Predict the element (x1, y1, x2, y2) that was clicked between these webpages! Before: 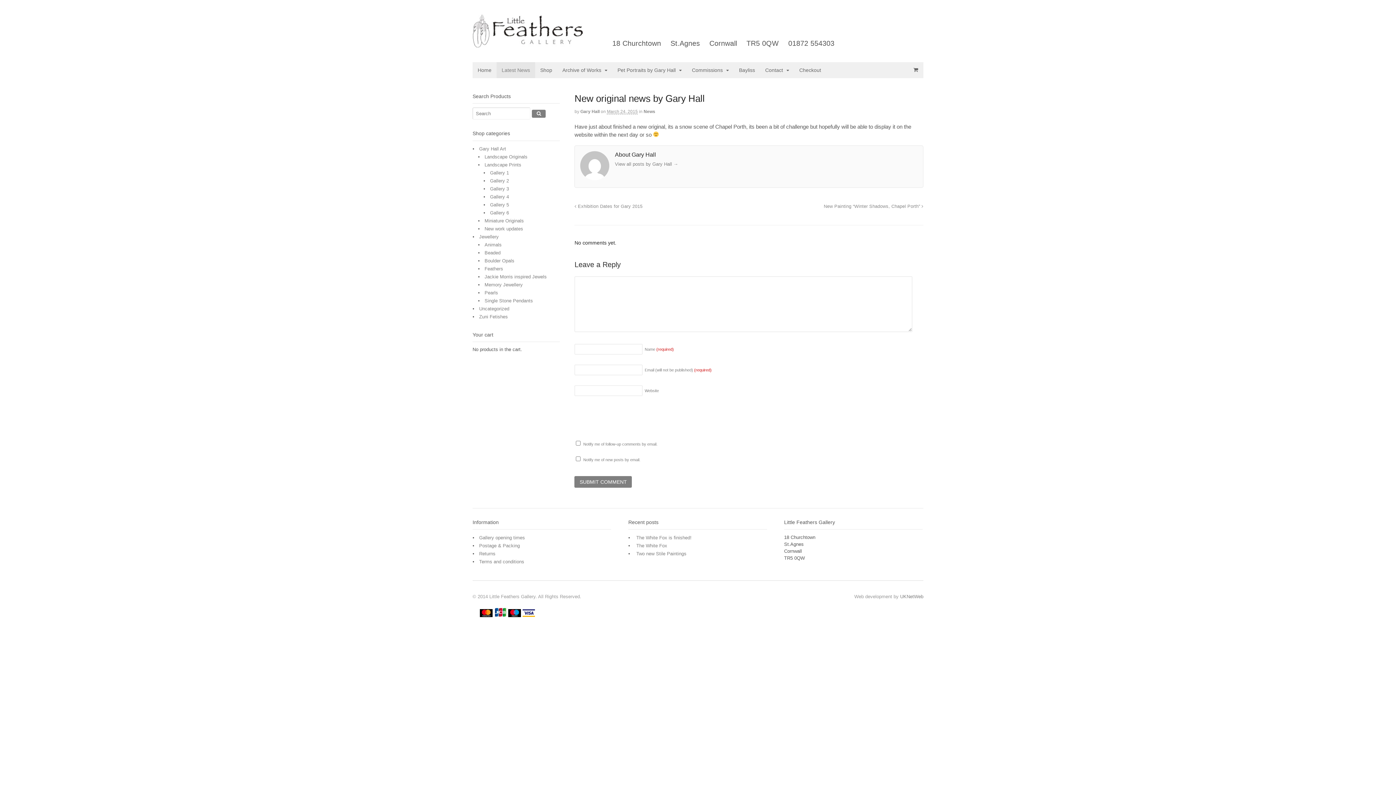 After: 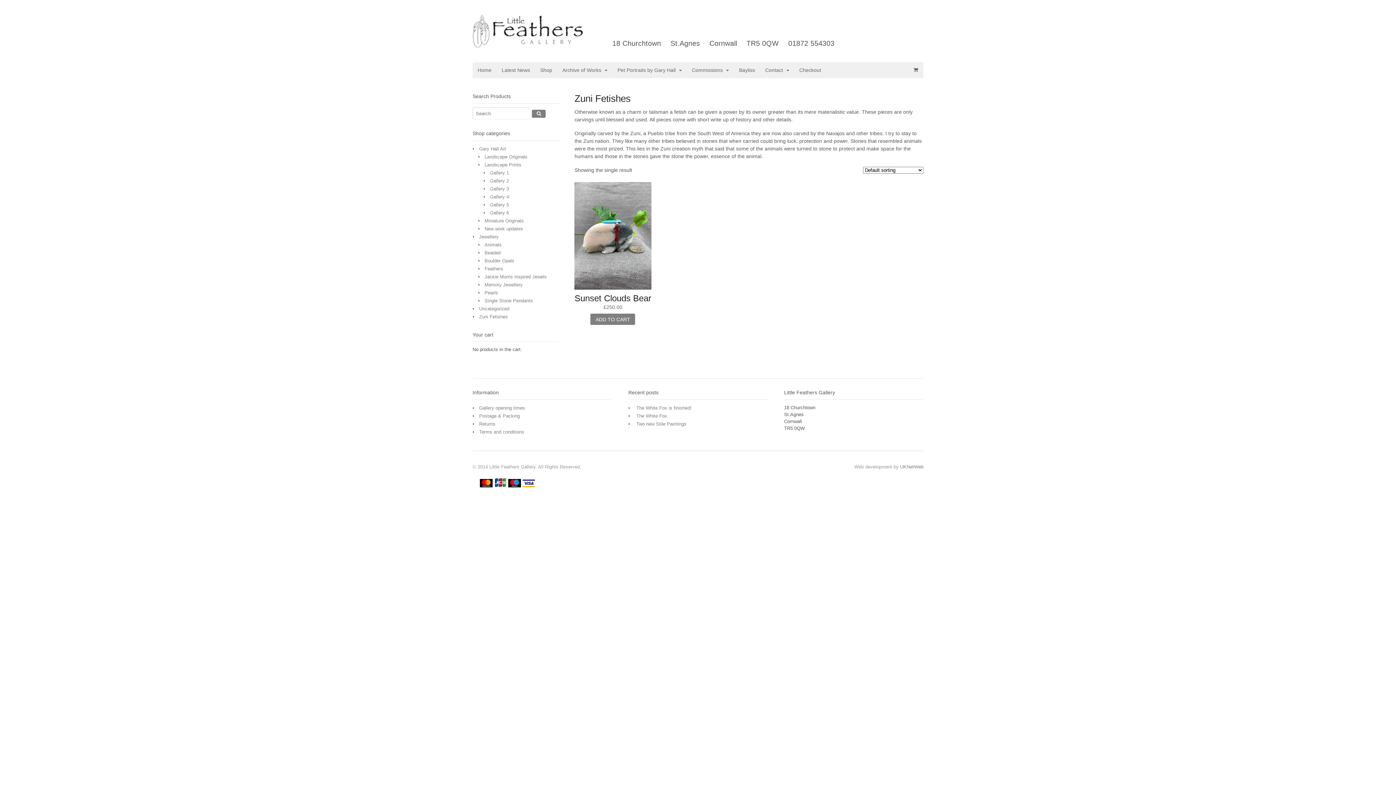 Action: bbox: (479, 314, 508, 319) label: Zuni Fetishes